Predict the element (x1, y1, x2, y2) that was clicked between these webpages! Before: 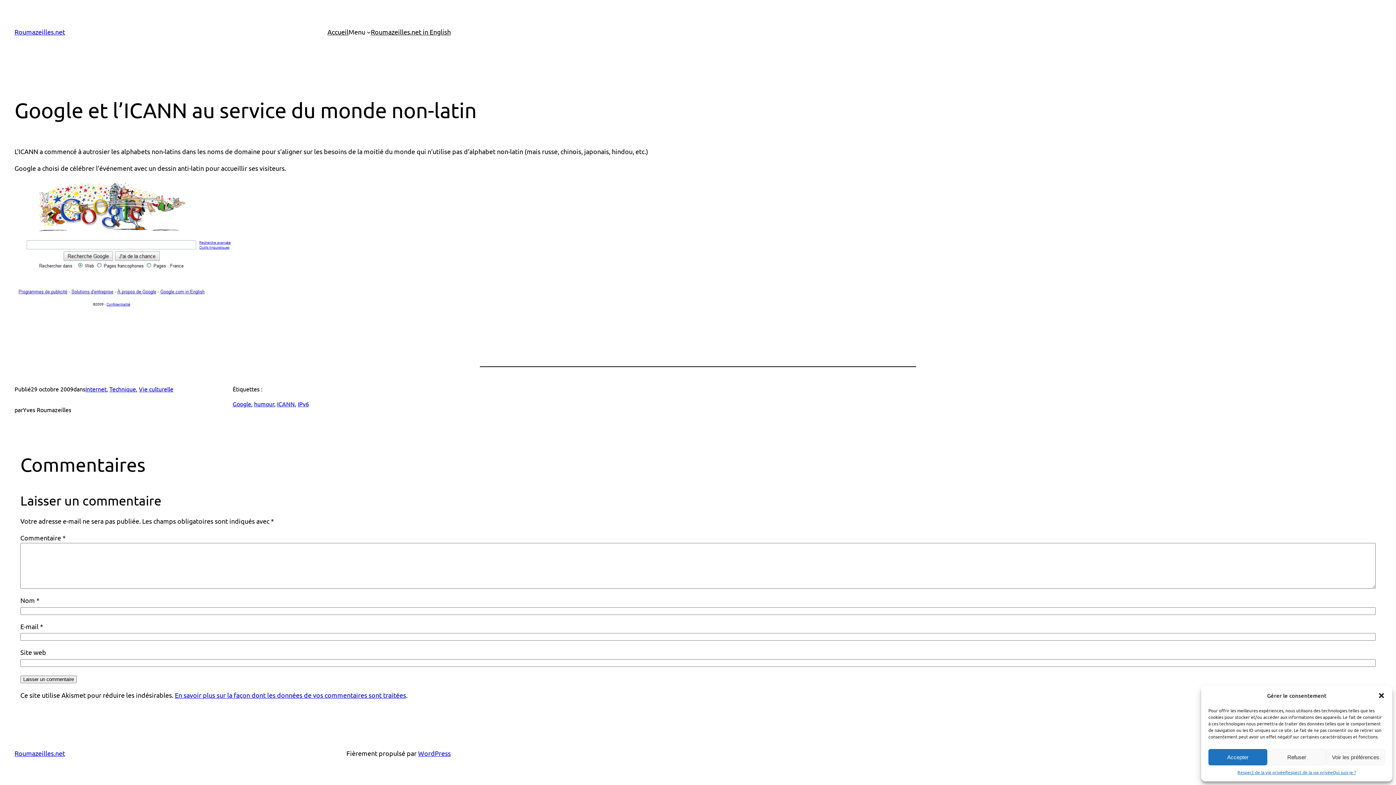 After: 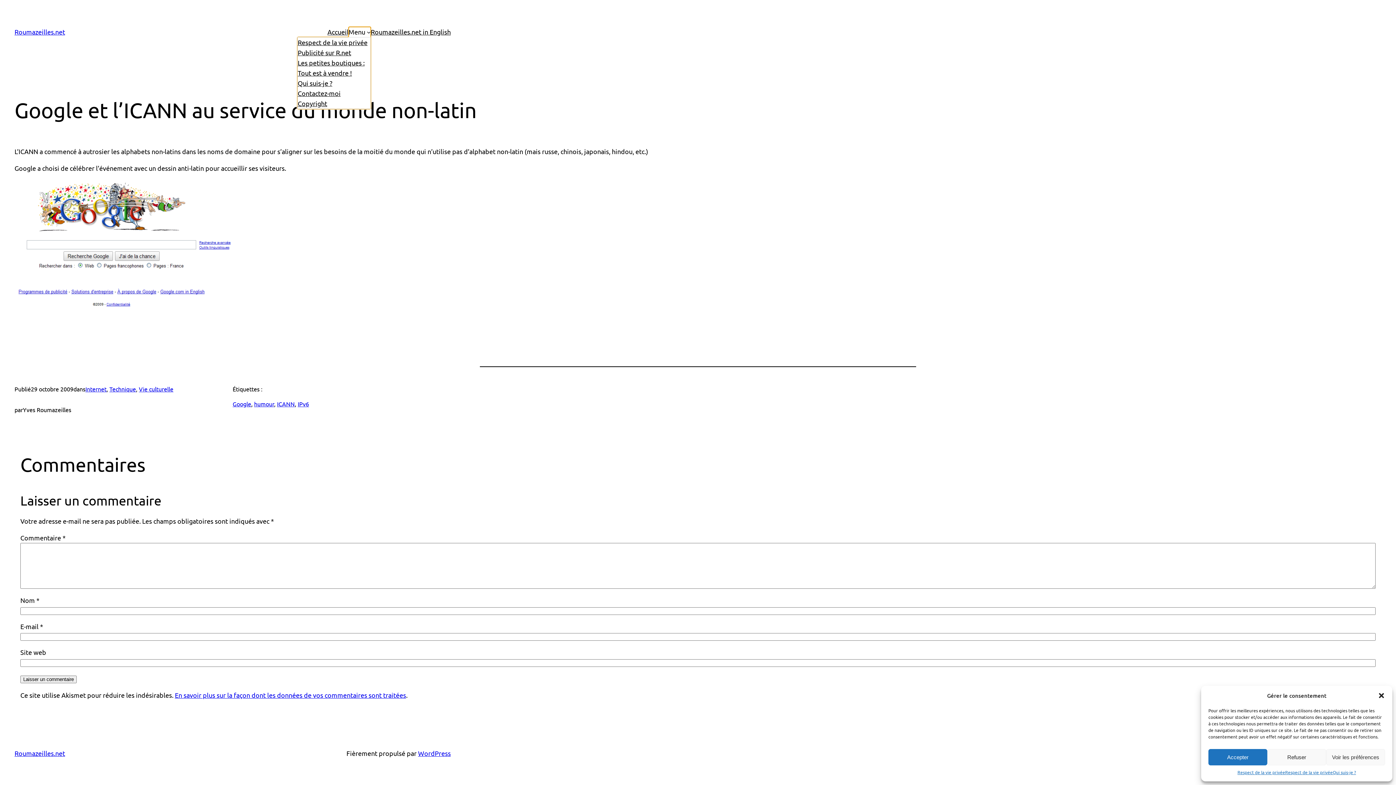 Action: label: Menu bbox: (348, 26, 365, 37)